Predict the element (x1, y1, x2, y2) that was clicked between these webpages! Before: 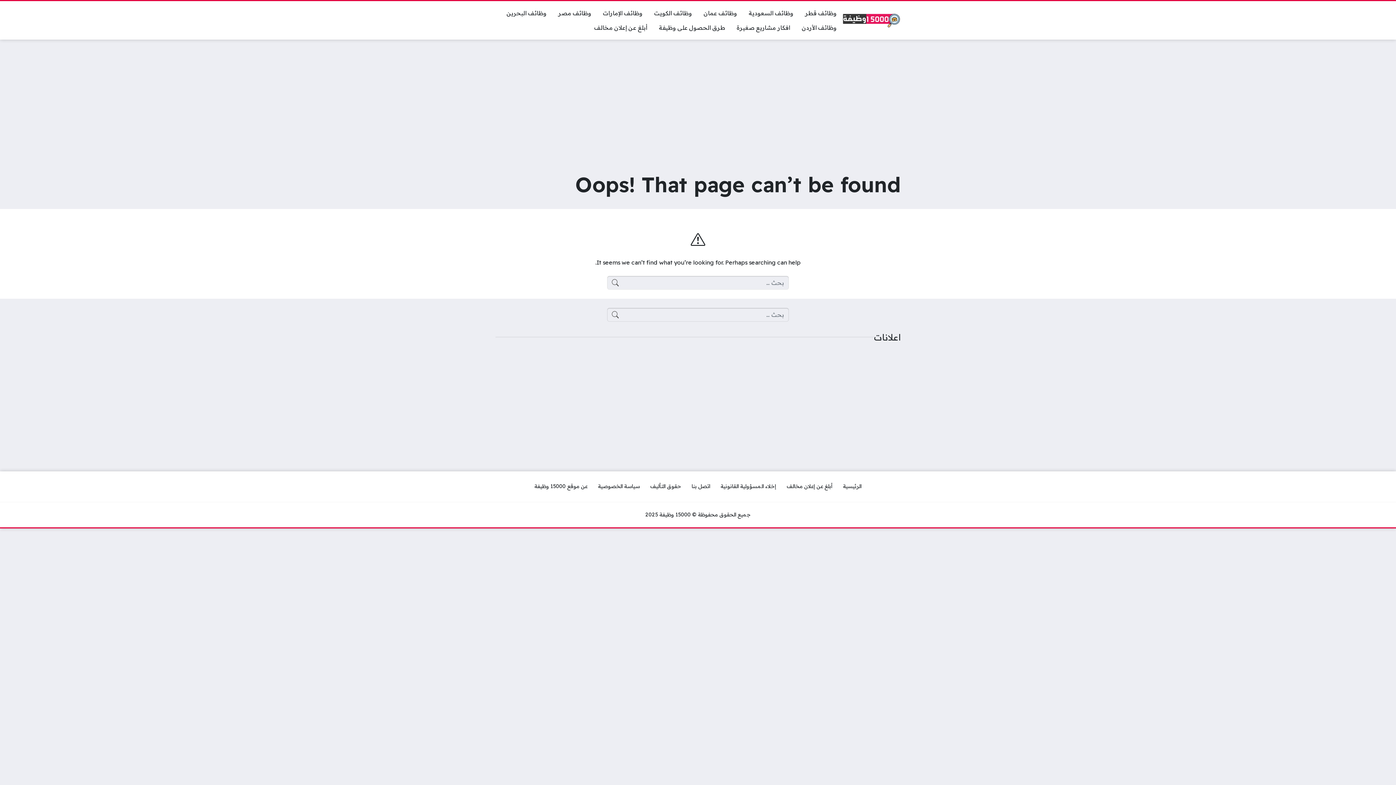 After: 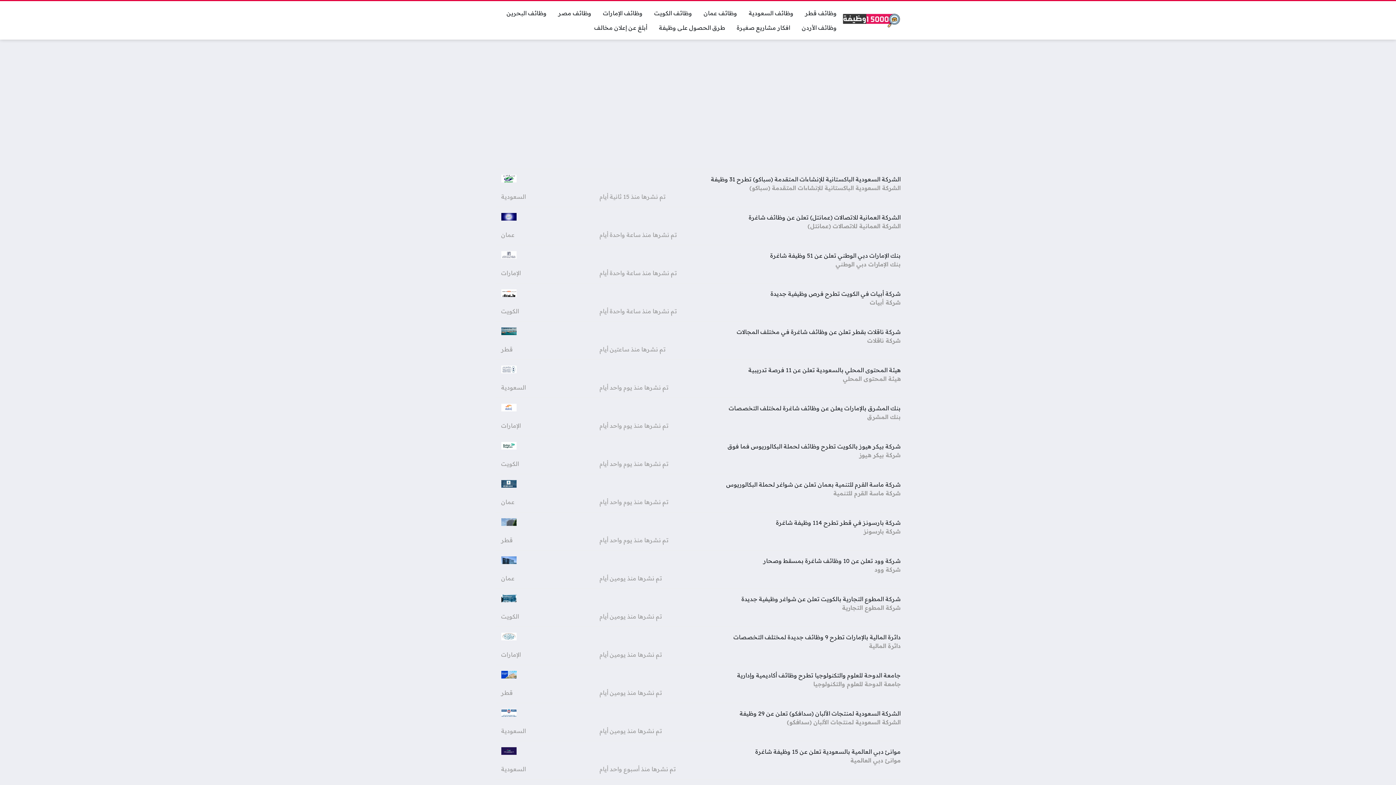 Action: bbox: (837, 480, 866, 493) label: الرئيسية